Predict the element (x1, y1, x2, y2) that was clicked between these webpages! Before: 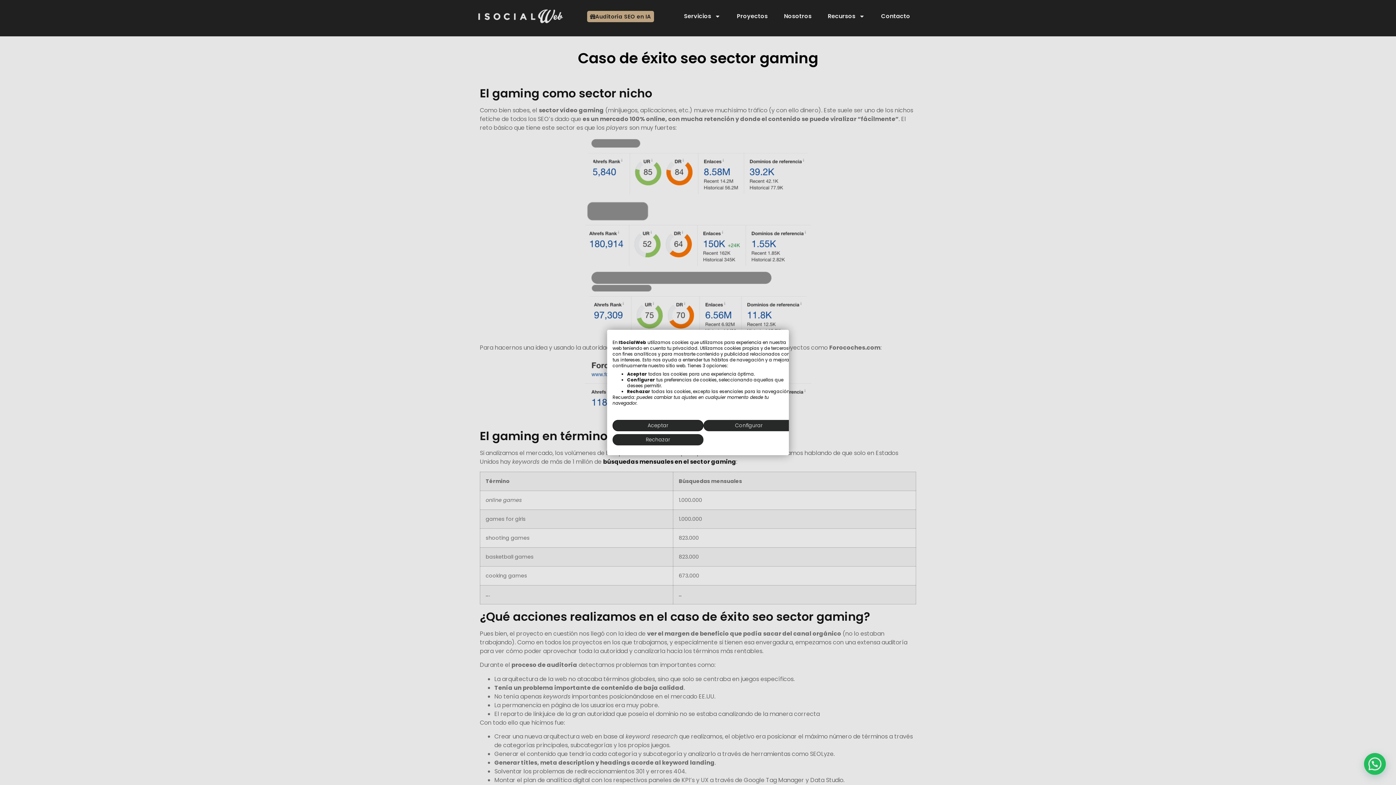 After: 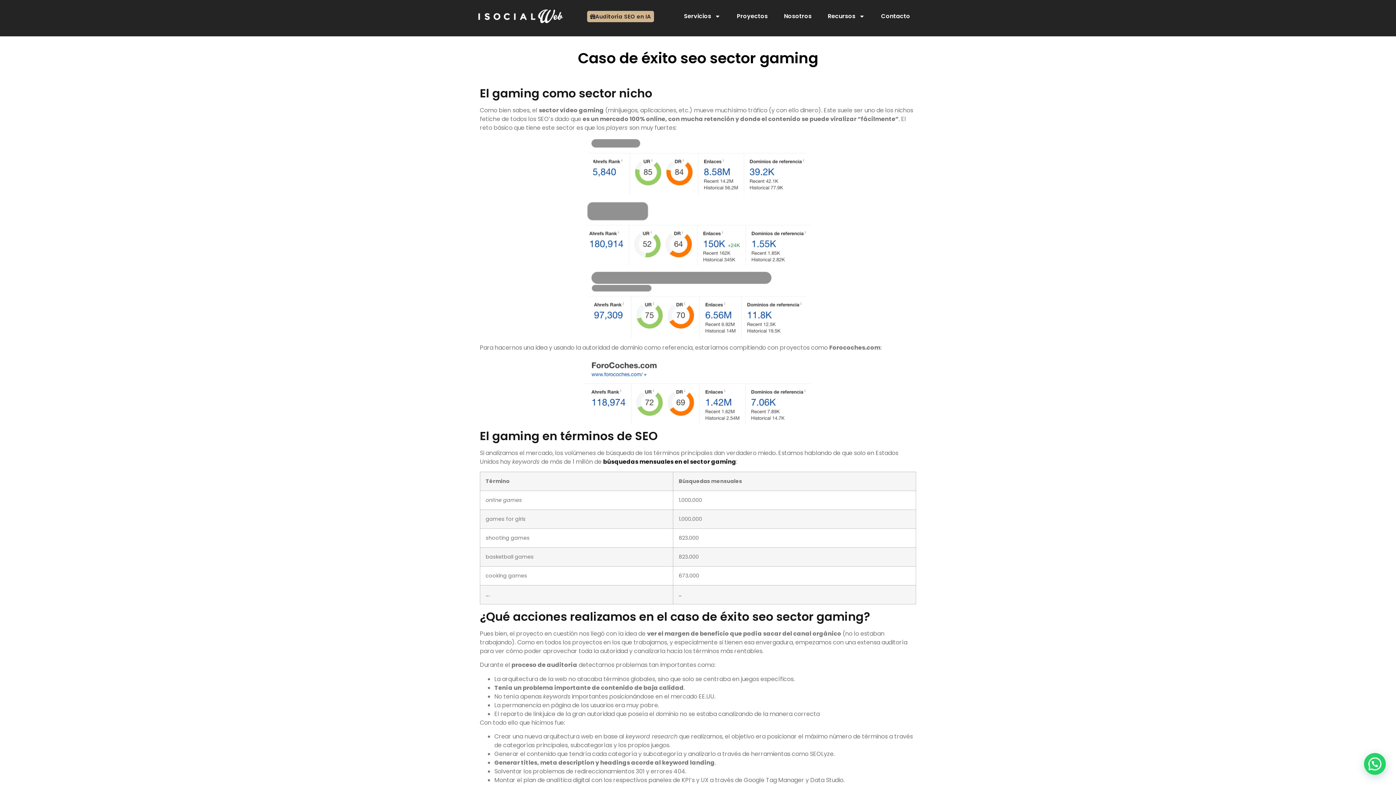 Action: bbox: (612, 420, 703, 431) label: Acepte todas las cookies